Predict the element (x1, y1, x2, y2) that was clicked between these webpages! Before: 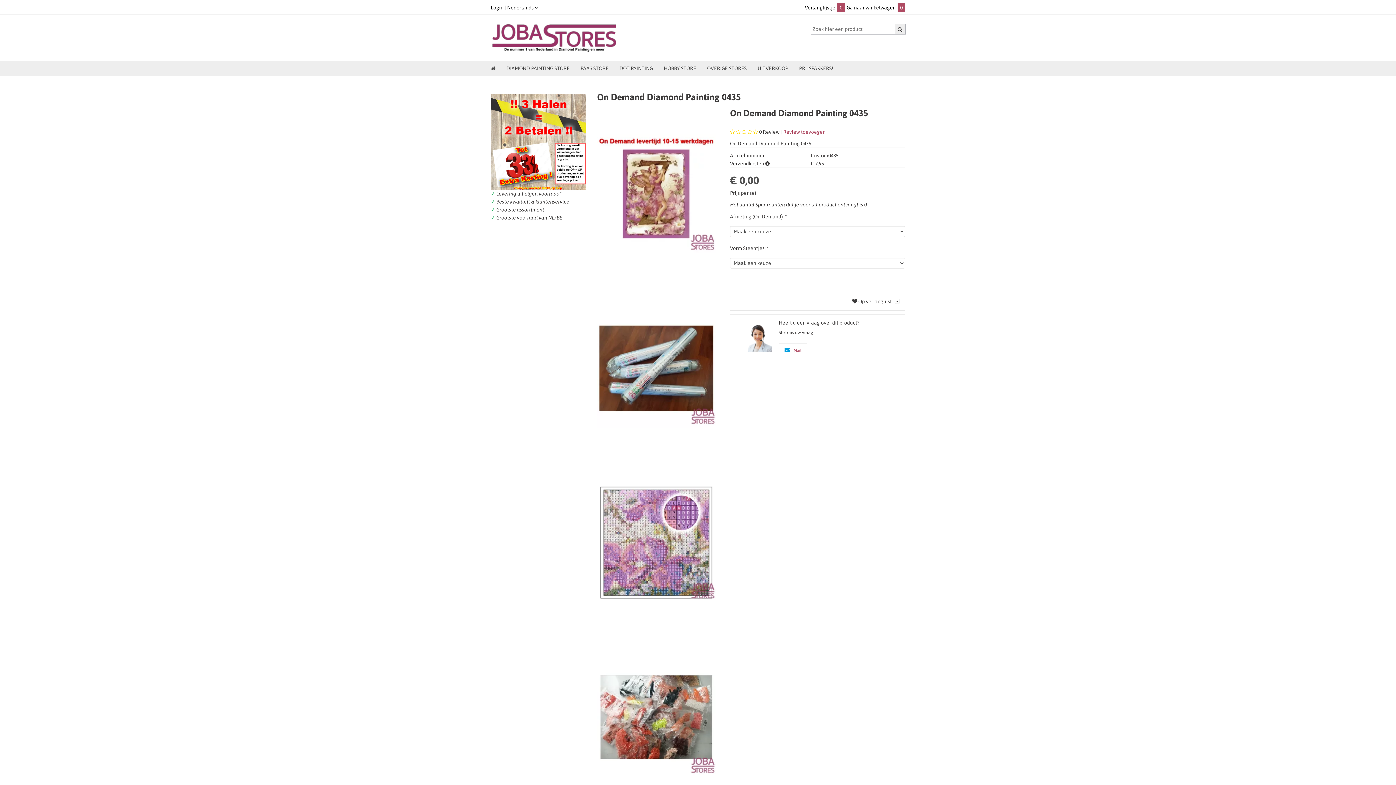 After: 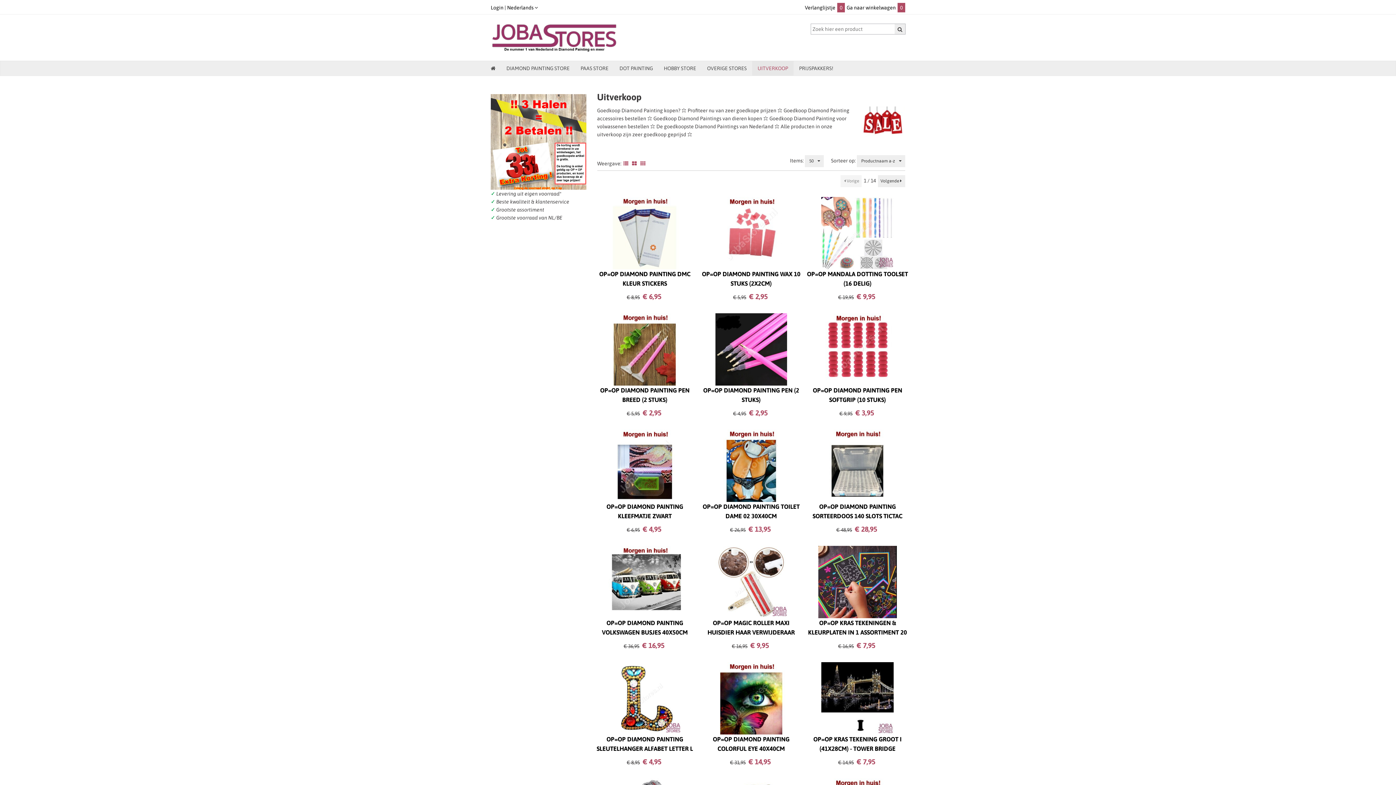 Action: label: UITVERKOOP bbox: (752, 61, 793, 75)